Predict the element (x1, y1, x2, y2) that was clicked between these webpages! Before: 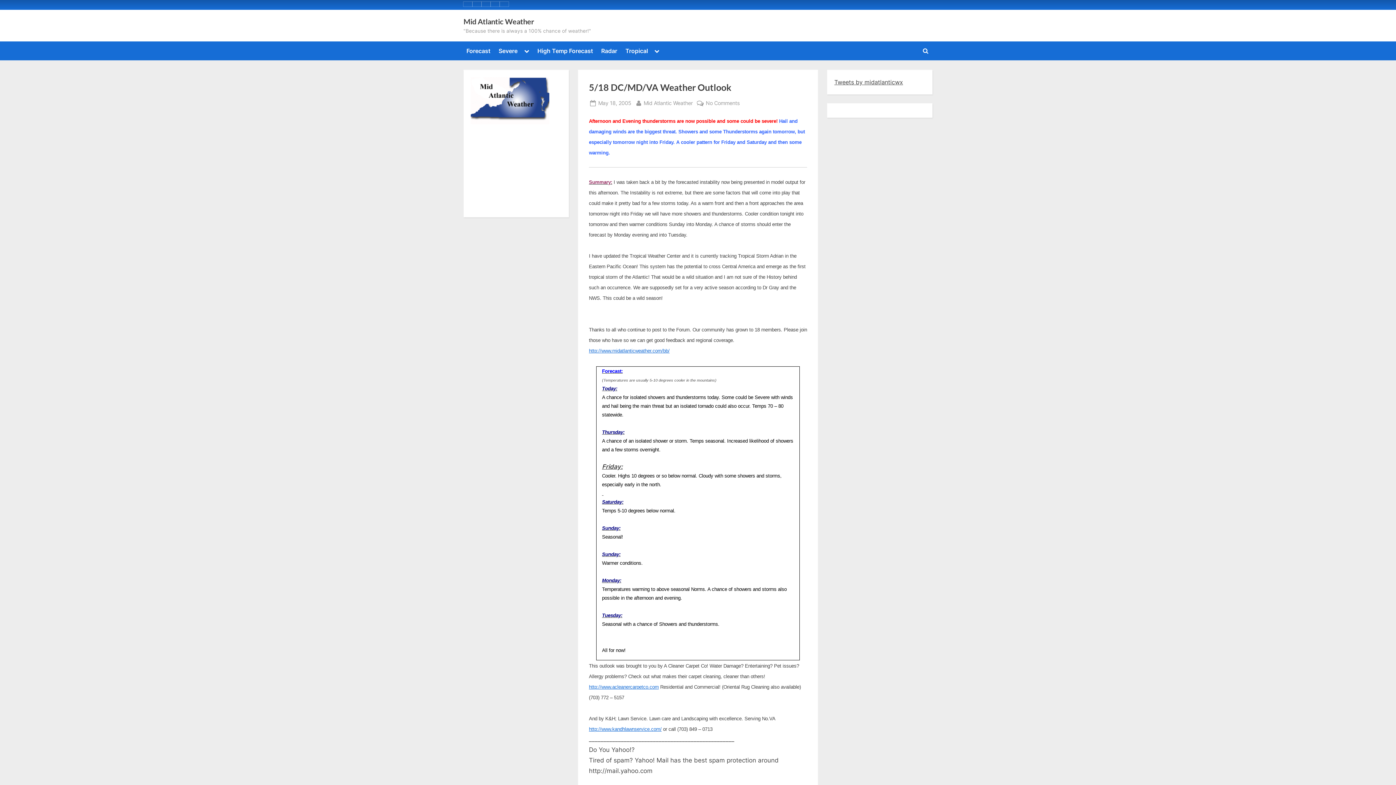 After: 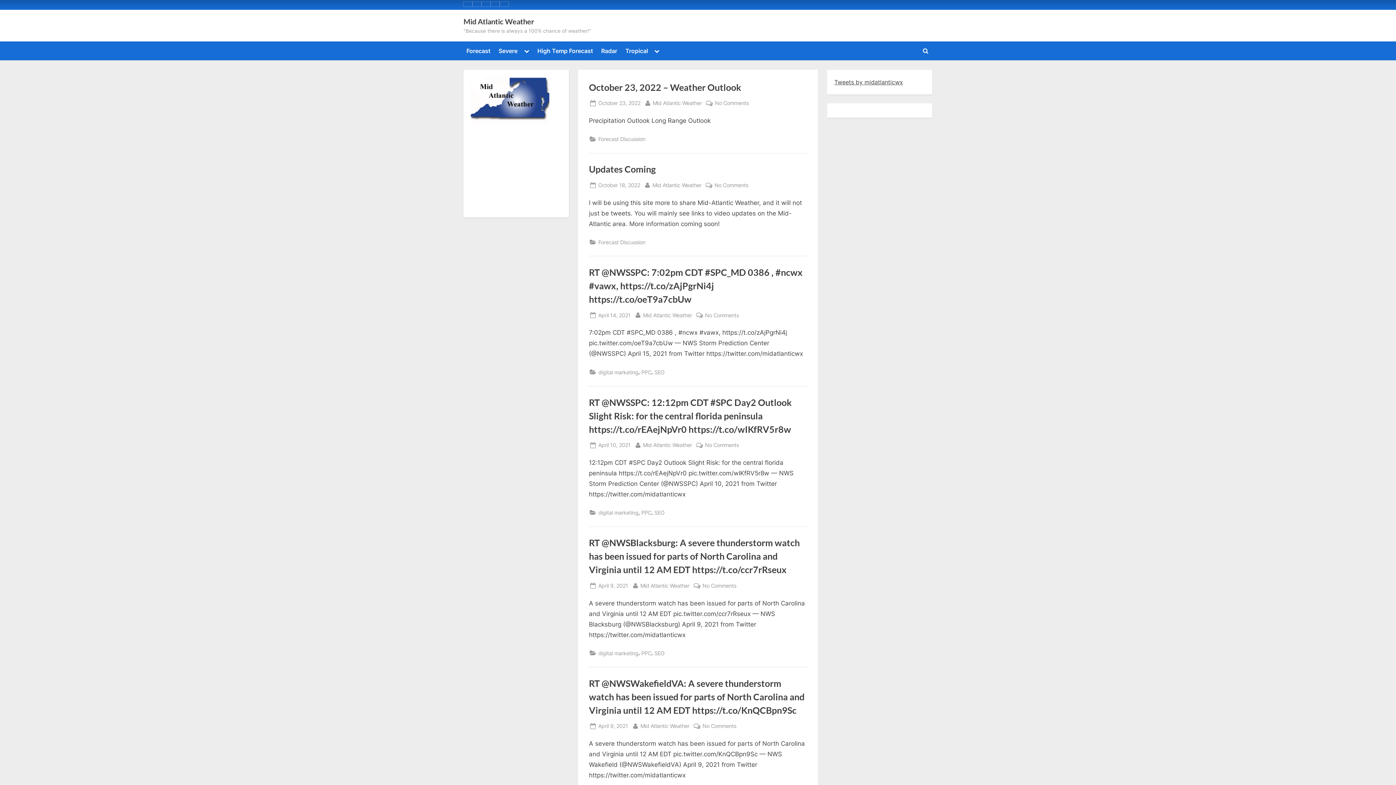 Action: bbox: (463, 17, 534, 25) label: Mid Atlantic Weather